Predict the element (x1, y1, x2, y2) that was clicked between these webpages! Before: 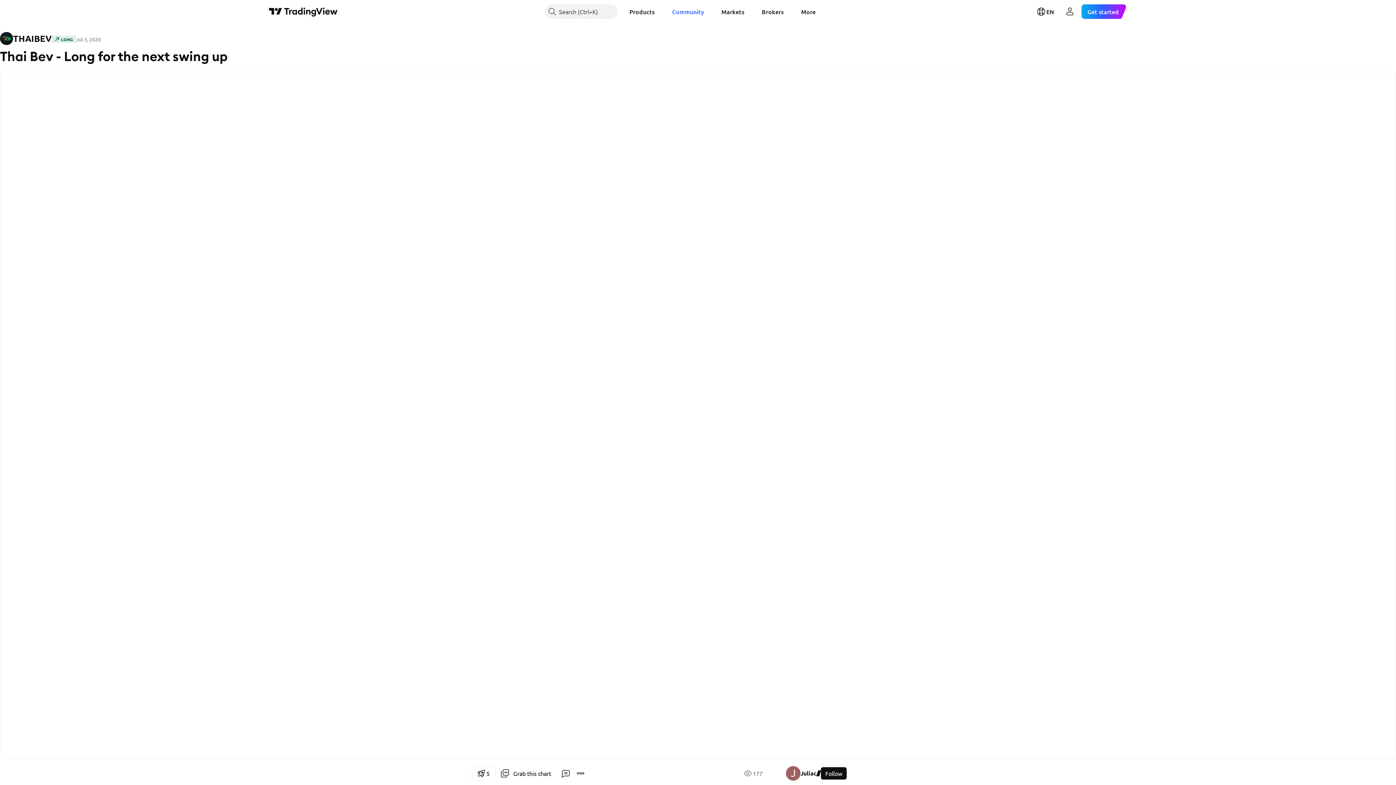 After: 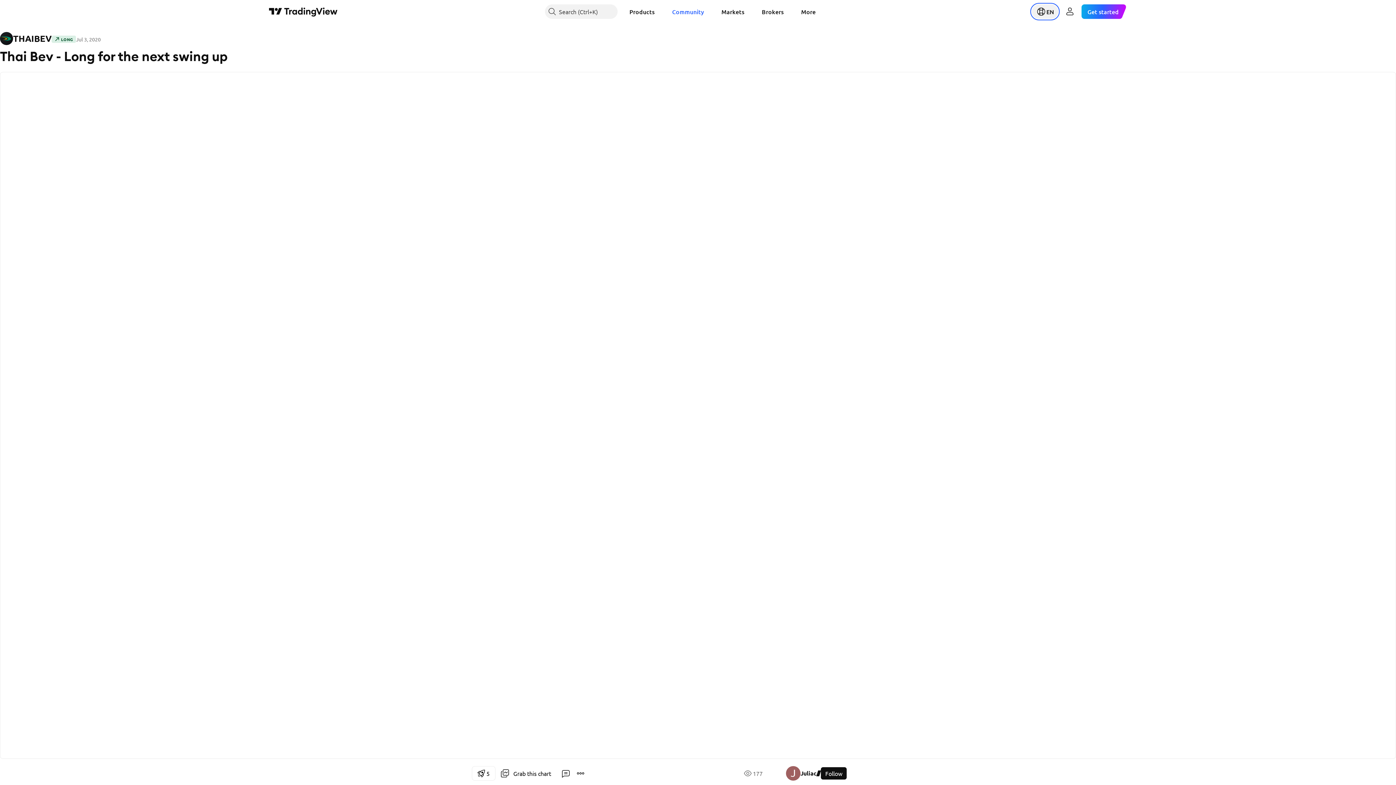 Action: label: Open language menu bbox: (1032, 4, 1058, 18)